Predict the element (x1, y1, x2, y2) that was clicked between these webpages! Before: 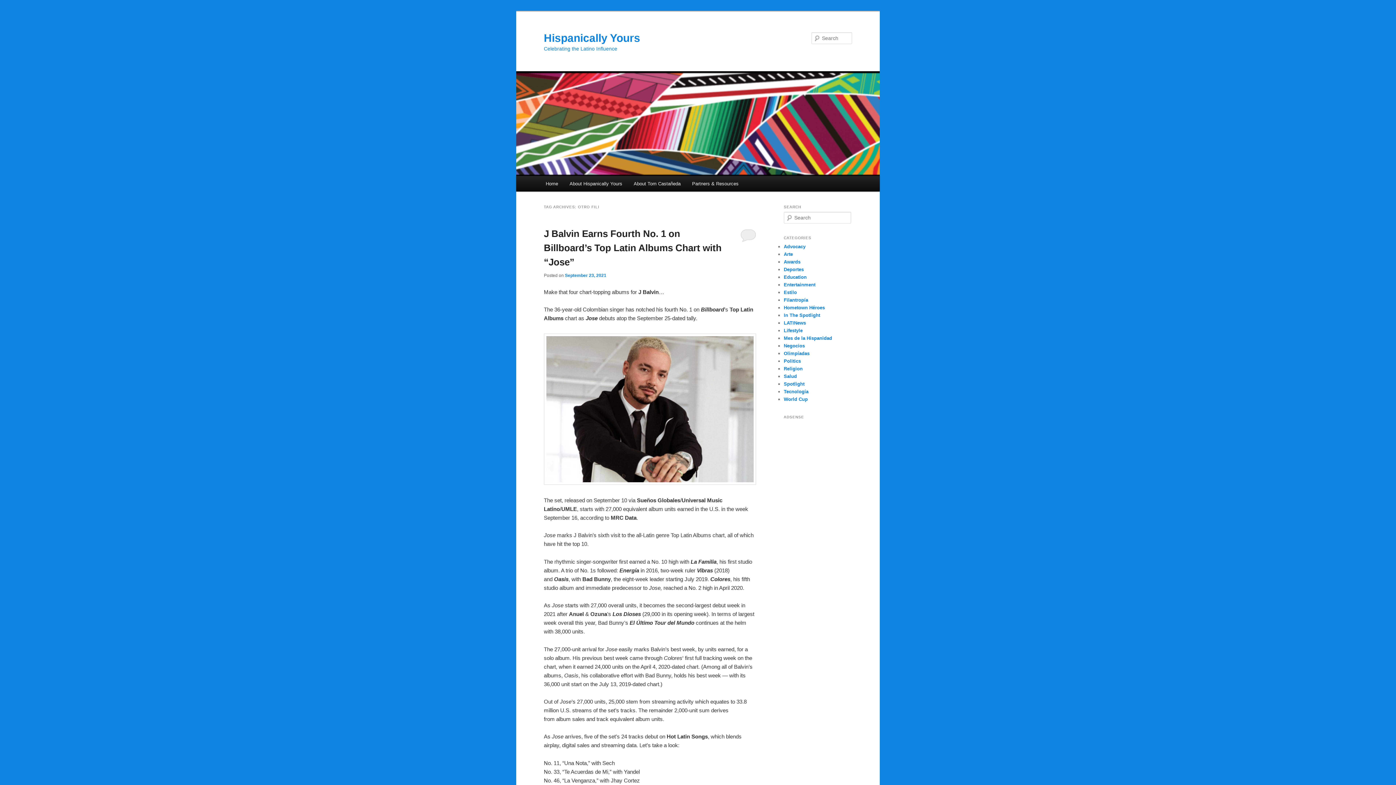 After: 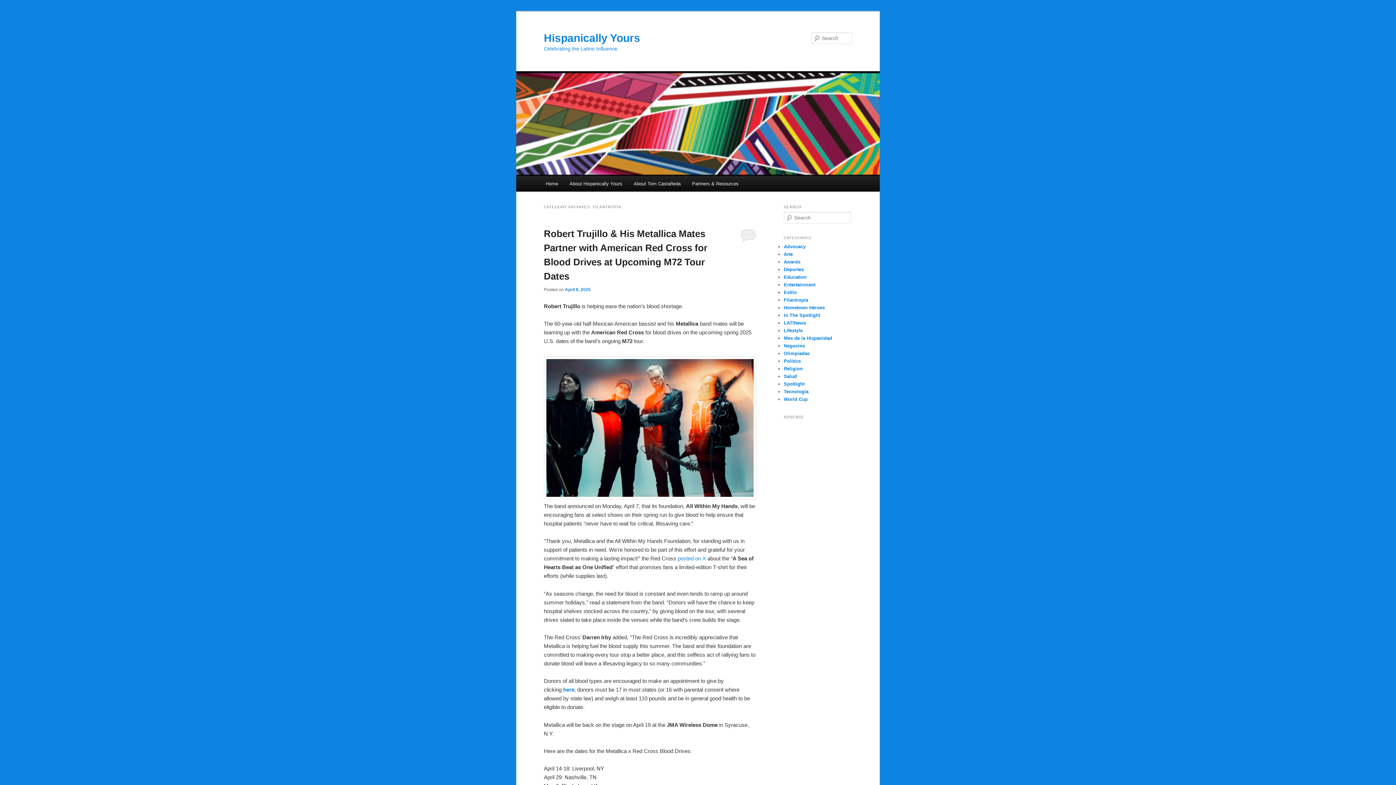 Action: label: Filantropía bbox: (784, 297, 808, 302)